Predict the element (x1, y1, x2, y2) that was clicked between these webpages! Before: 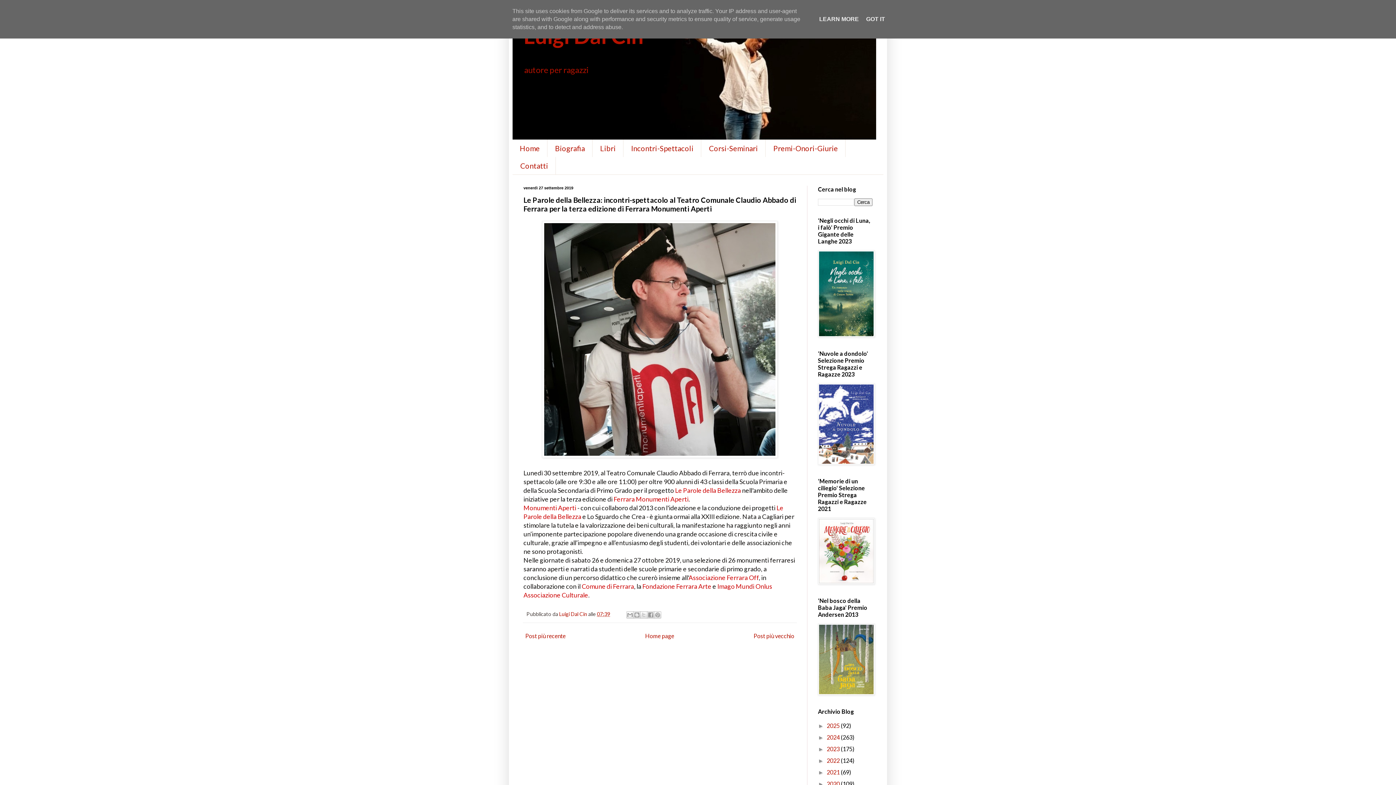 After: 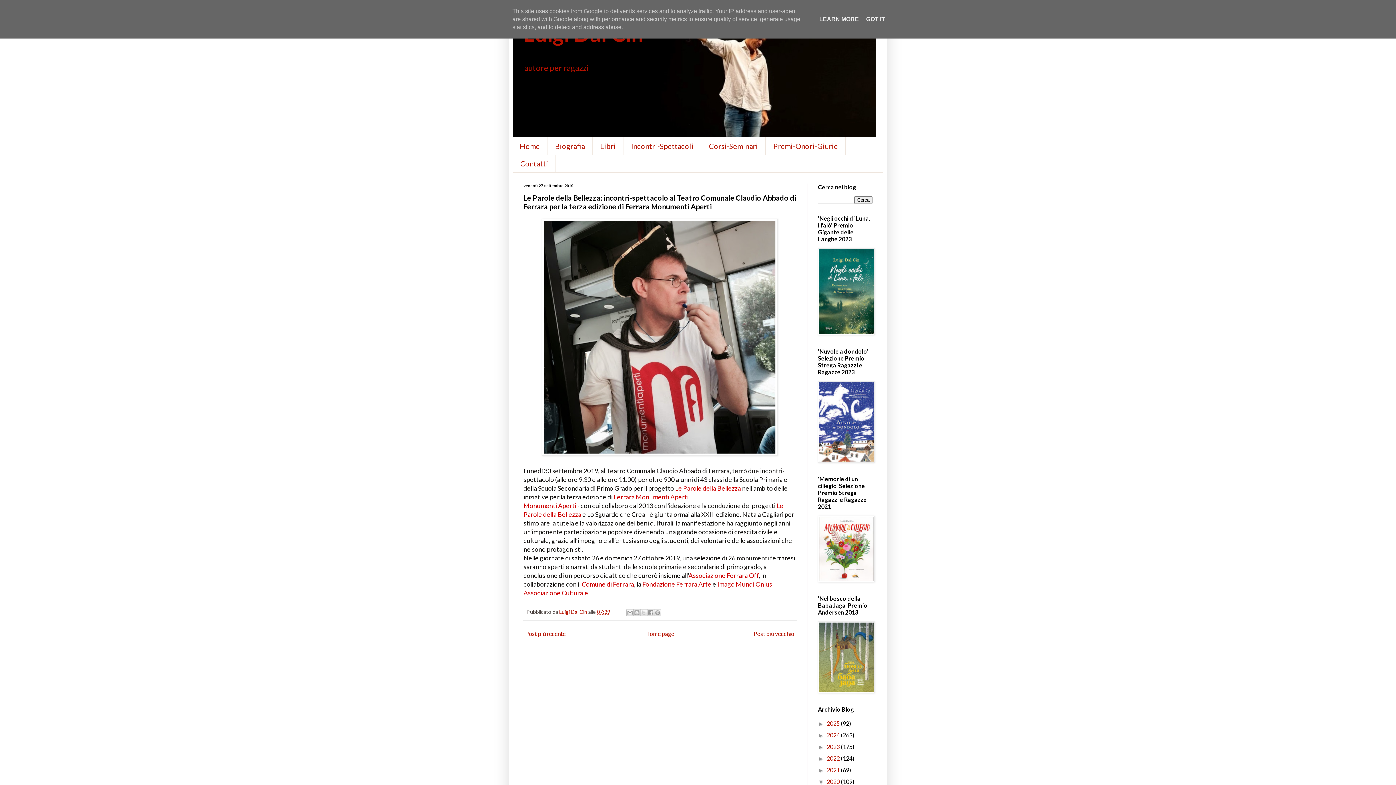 Action: label: ►   bbox: (818, 781, 826, 787)